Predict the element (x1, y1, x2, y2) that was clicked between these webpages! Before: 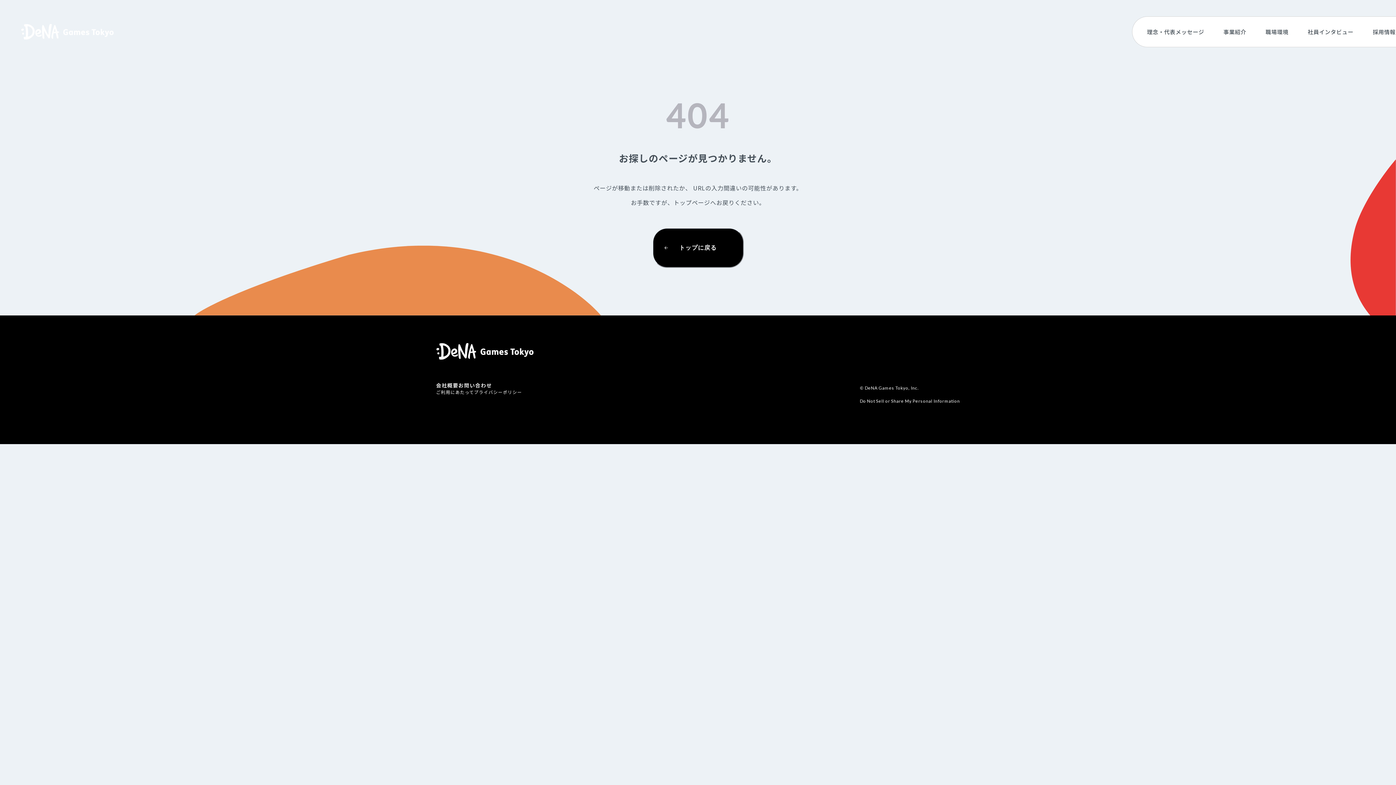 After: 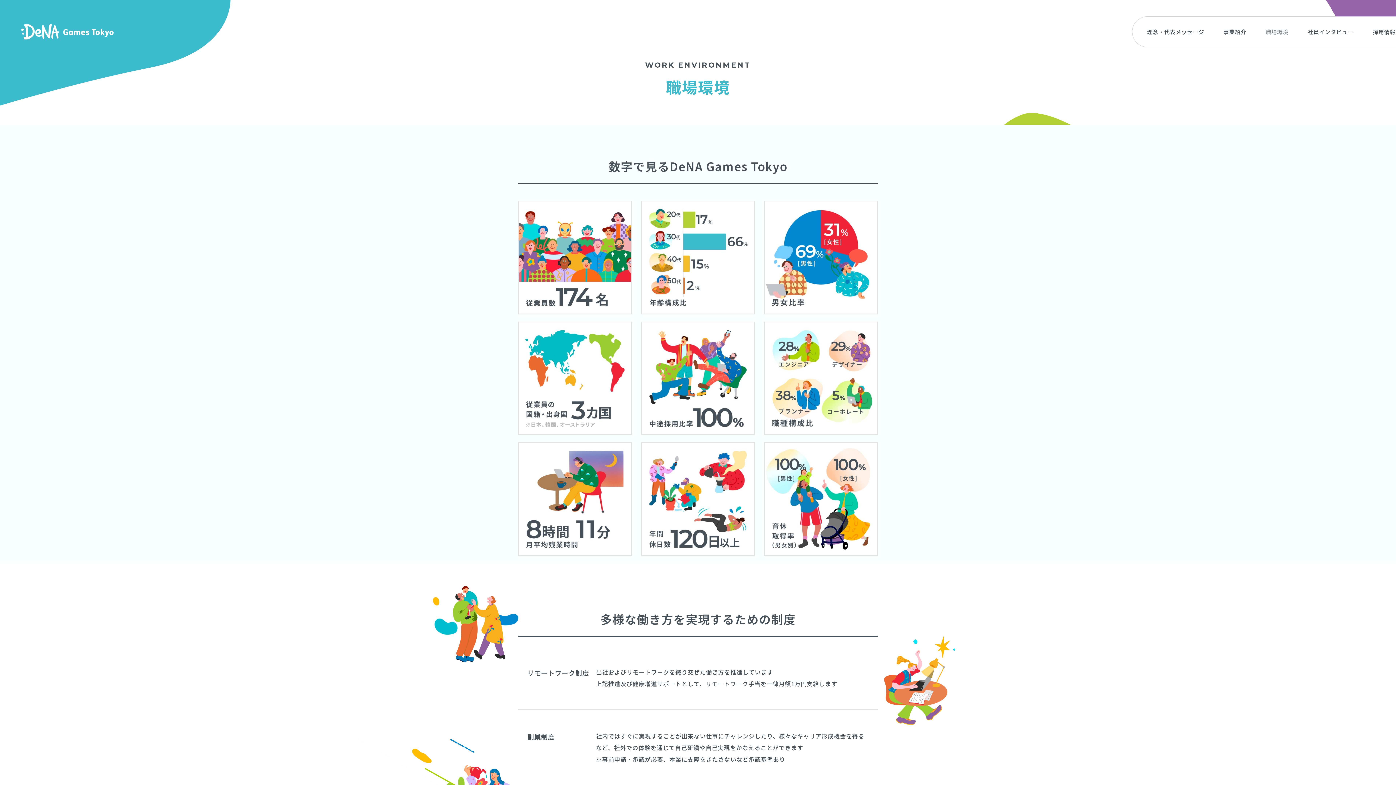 Action: bbox: (1265, 23, 1288, 40) label: 職場環境